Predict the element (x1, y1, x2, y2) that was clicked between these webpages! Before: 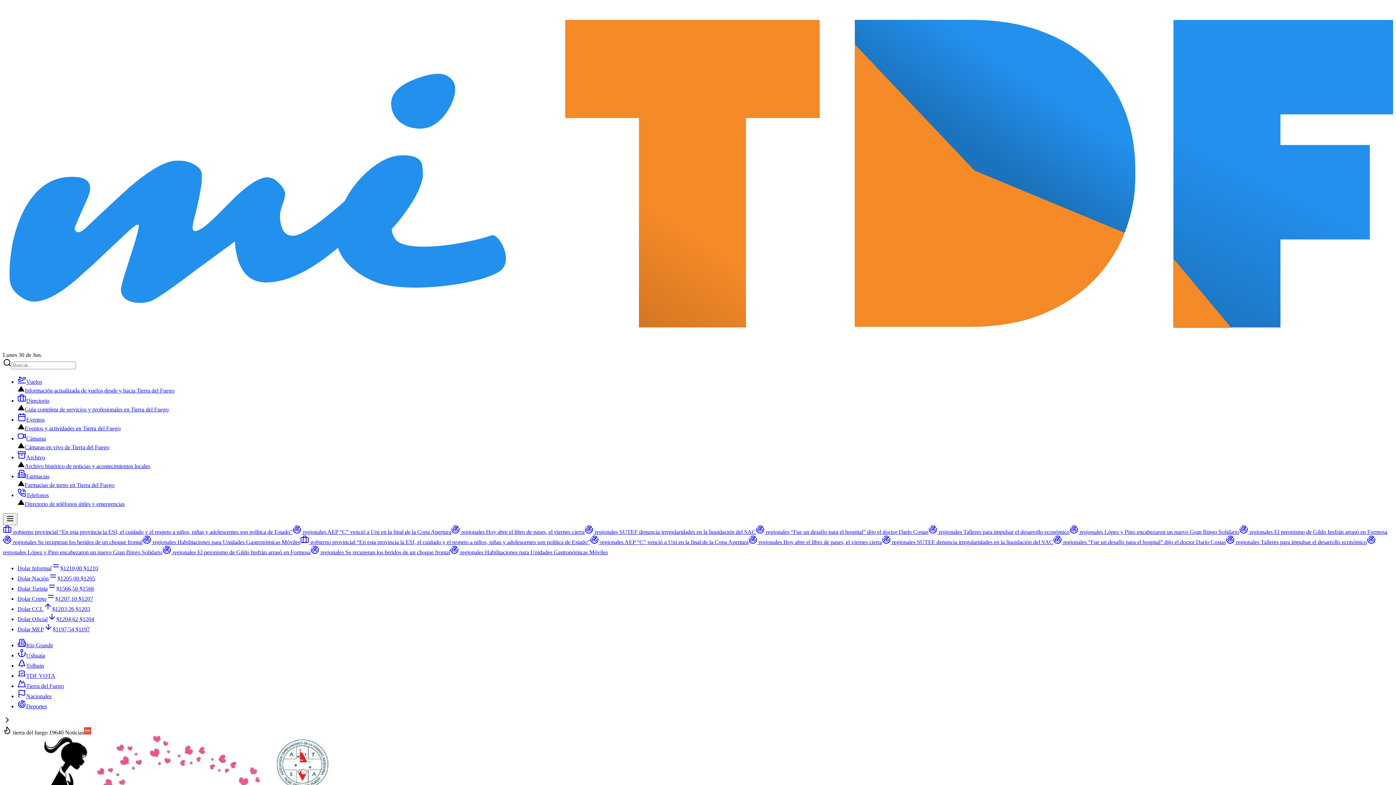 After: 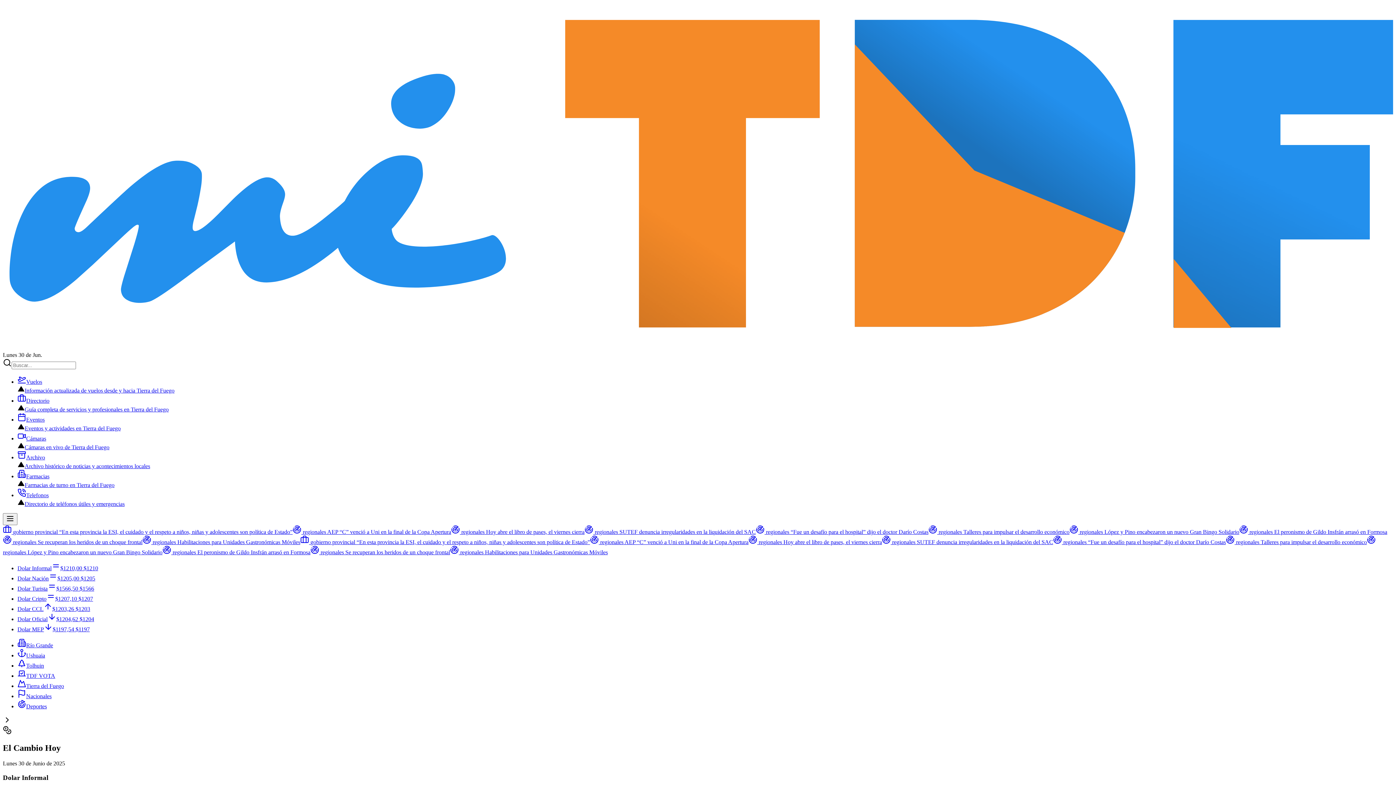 Action: bbox: (17, 626, 89, 632) label: Dolar MEP$1197,54 $1197